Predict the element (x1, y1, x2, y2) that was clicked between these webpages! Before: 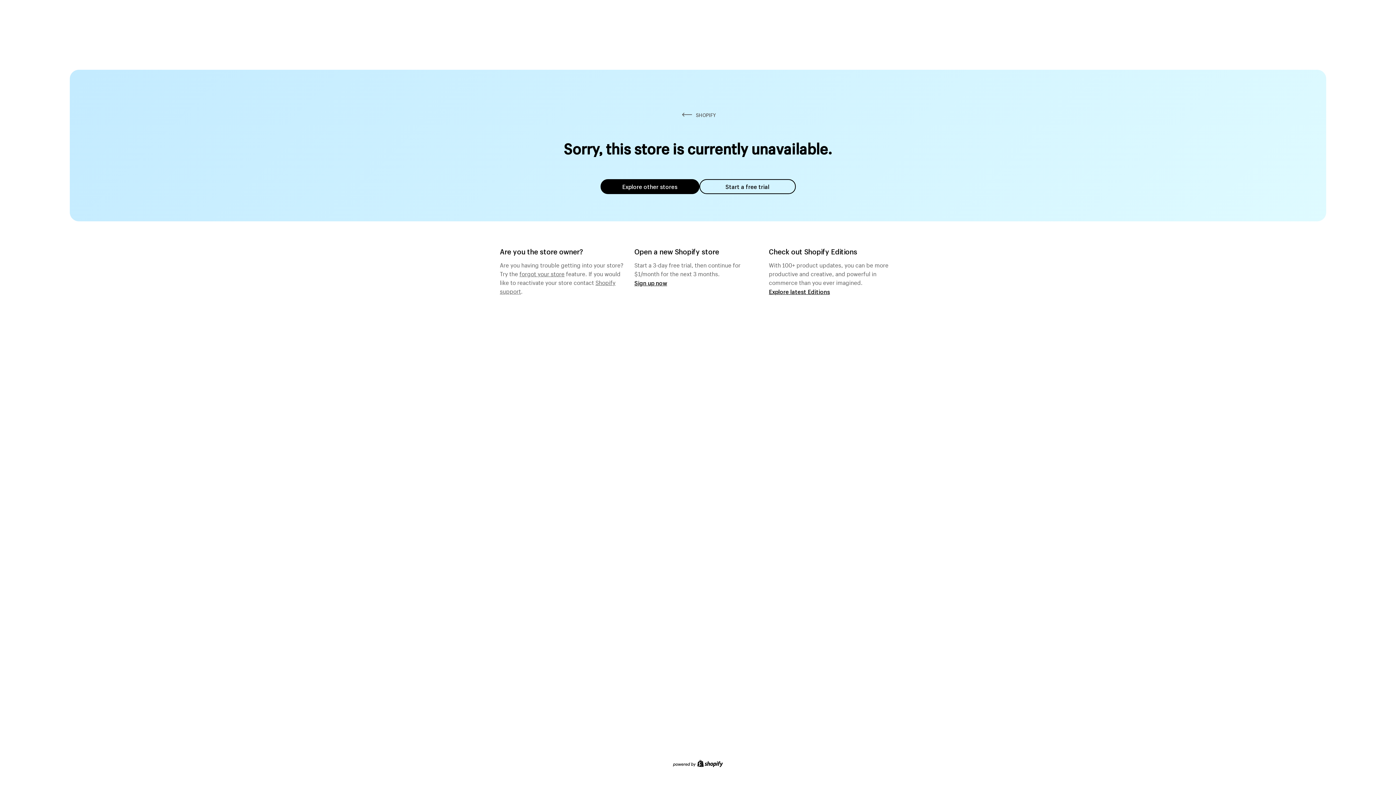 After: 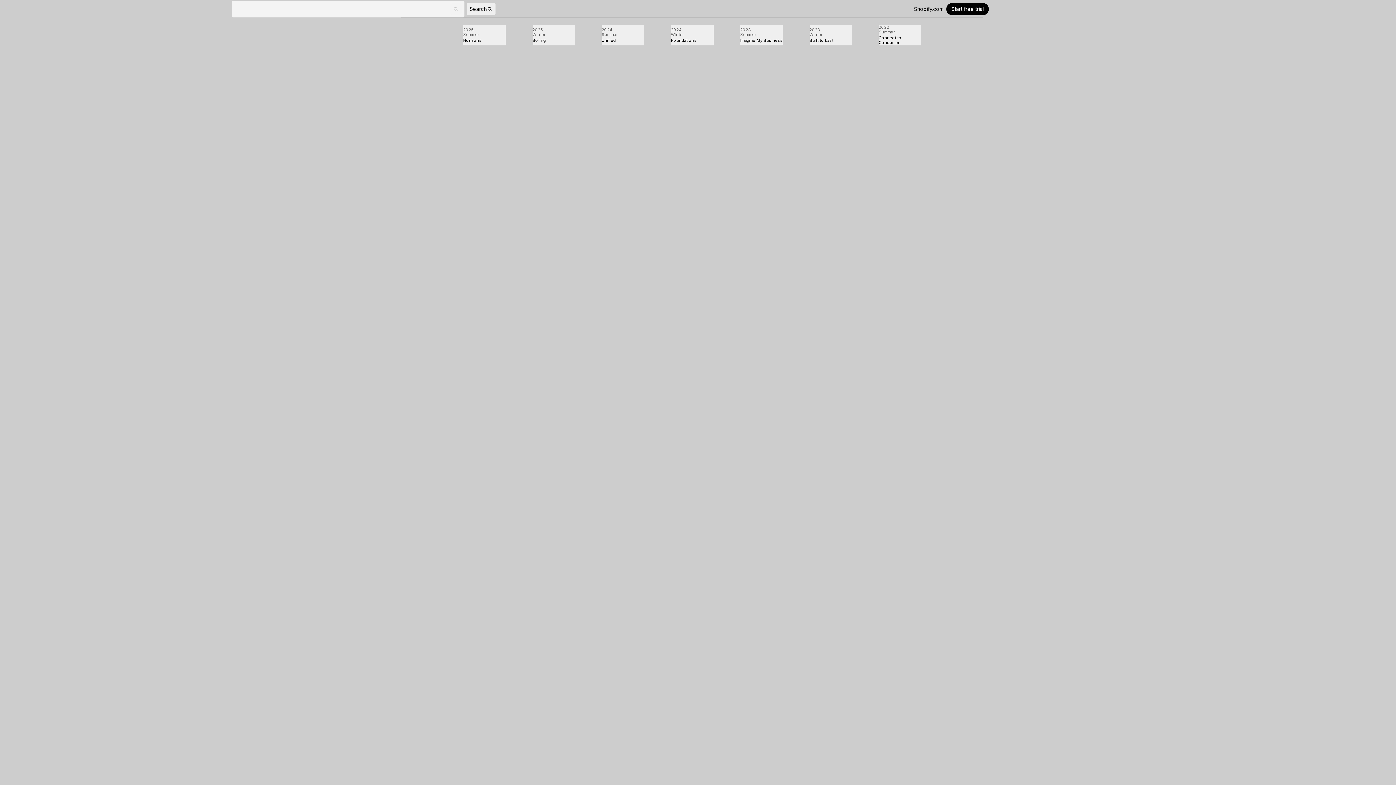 Action: bbox: (769, 287, 830, 295) label: Explore latest Editions